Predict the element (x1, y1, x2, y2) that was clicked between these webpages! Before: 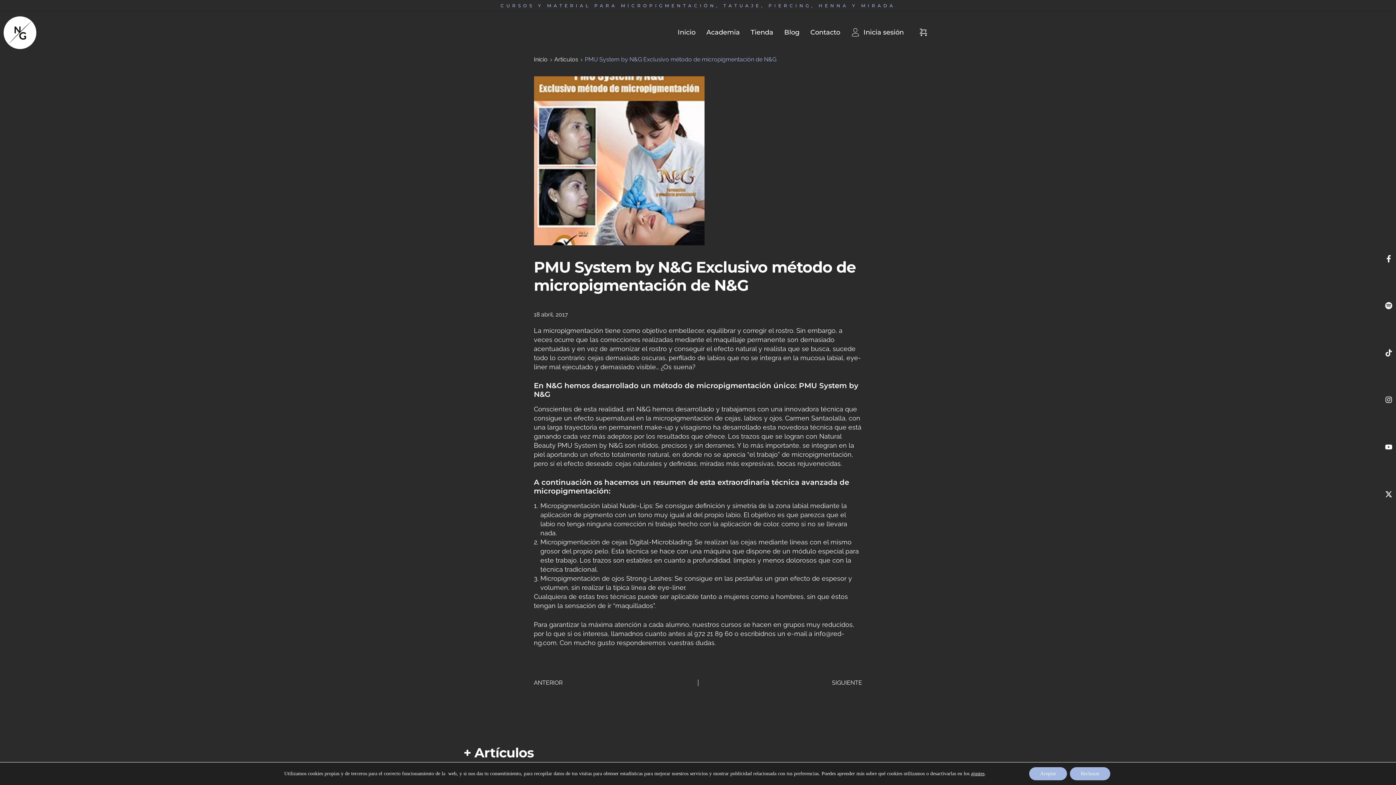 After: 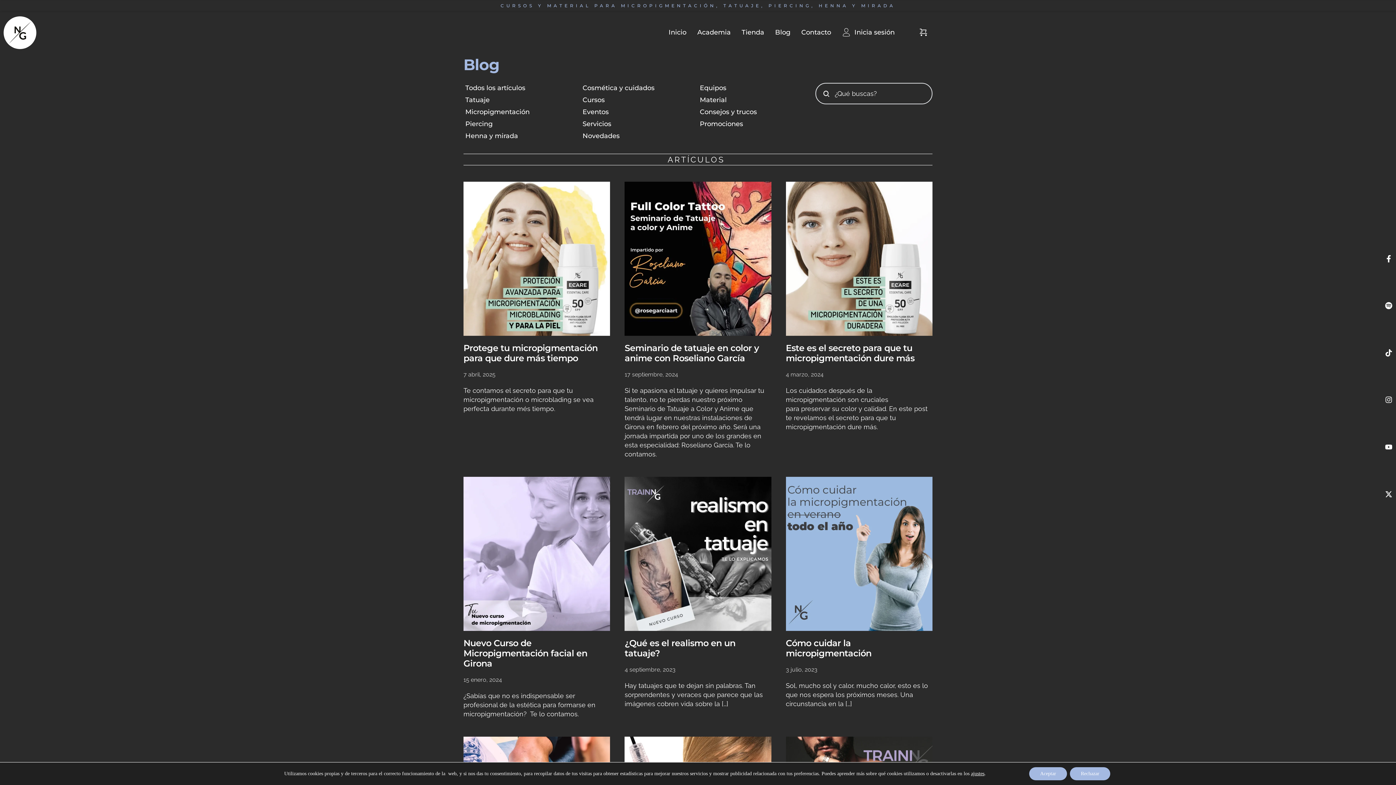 Action: bbox: (554, 55, 578, 63) label: Artículos